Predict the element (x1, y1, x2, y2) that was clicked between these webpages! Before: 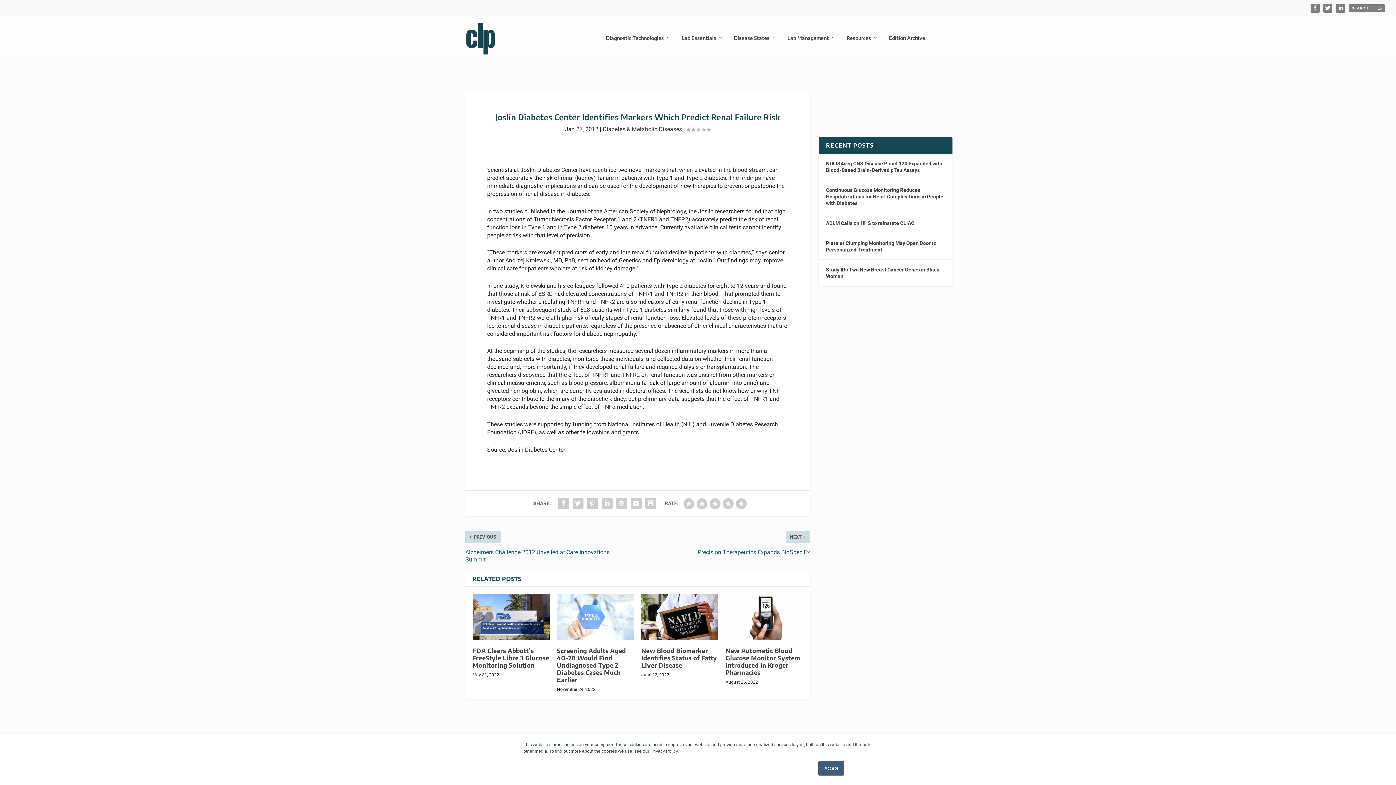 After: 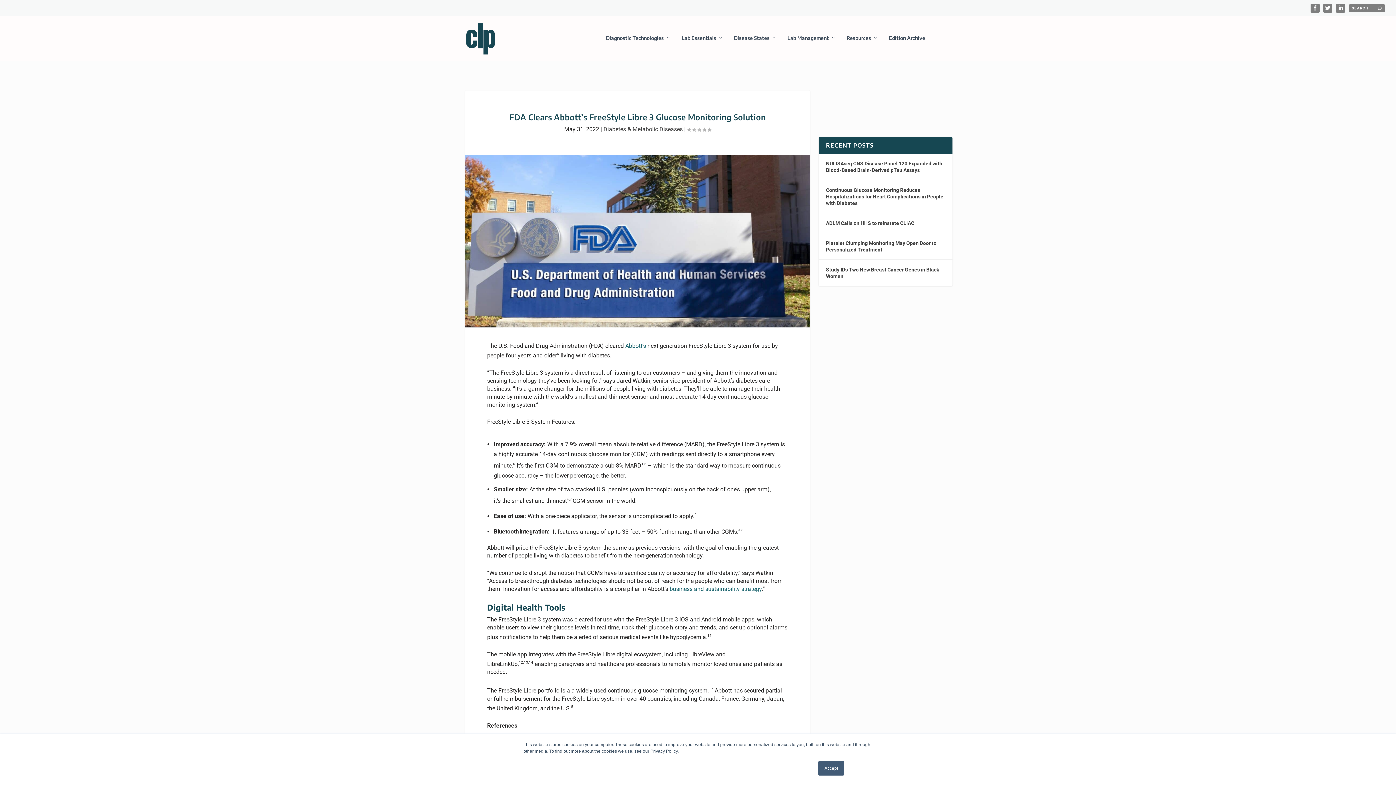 Action: label: FDA Clears Abbott’s FreeStyle Libre 3 Glucose Monitoring Solution bbox: (472, 647, 549, 669)